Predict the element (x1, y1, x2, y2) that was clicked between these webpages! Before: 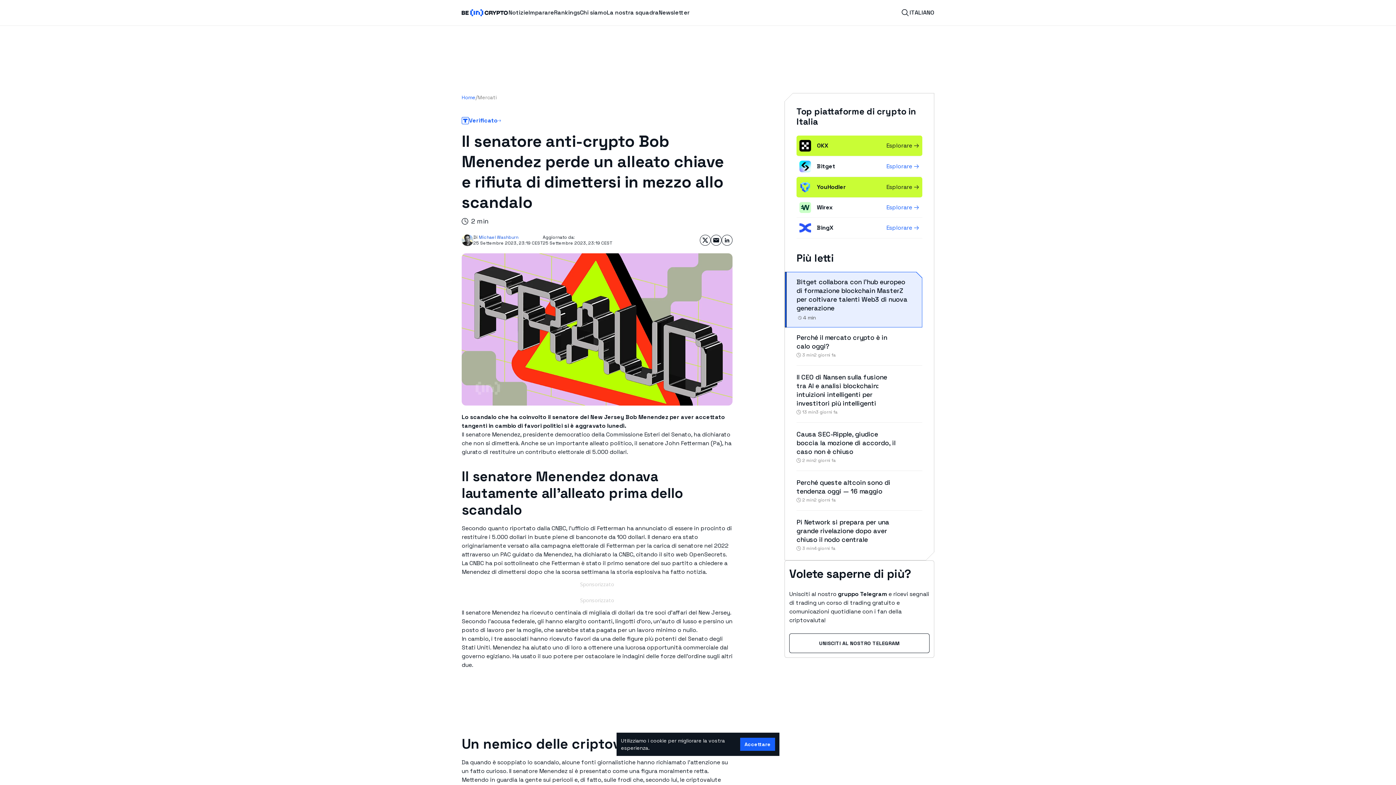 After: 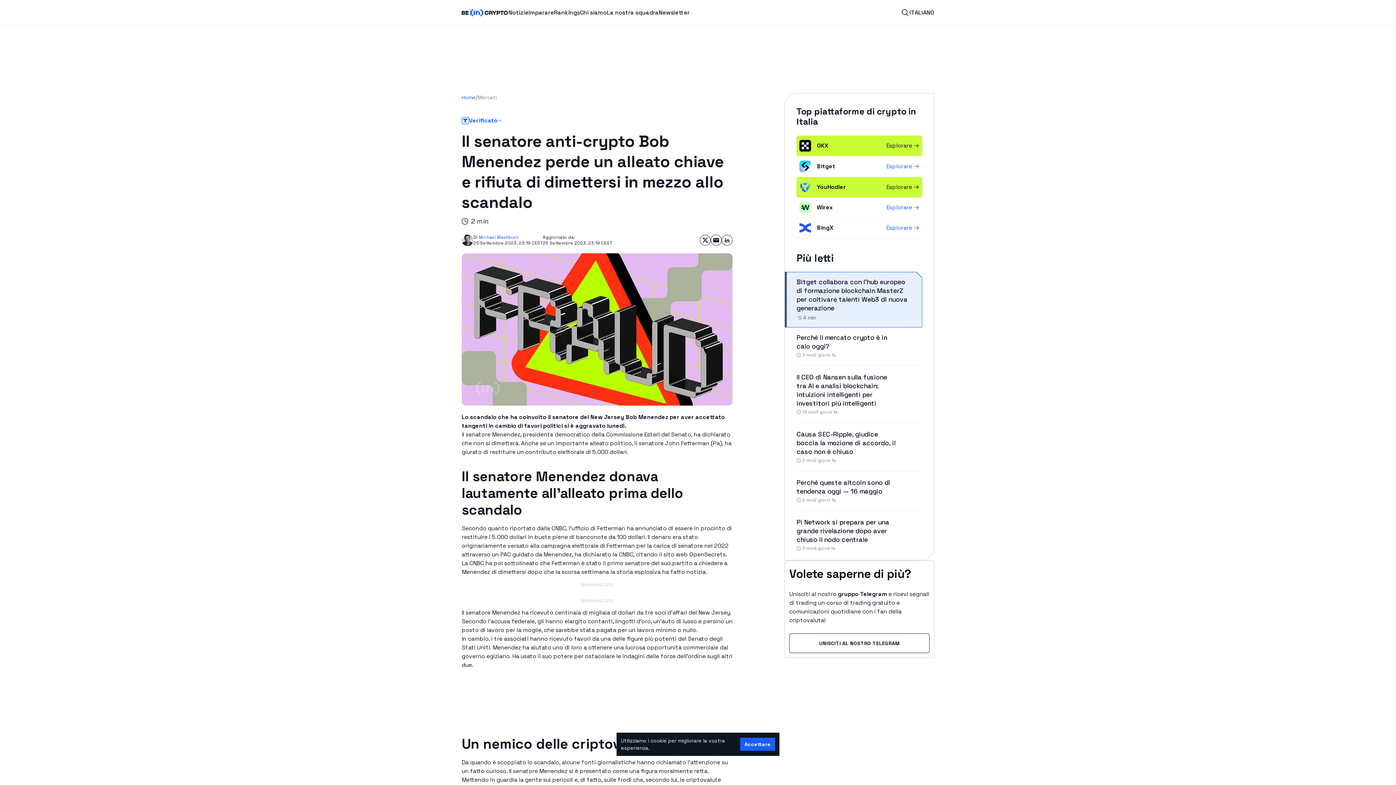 Action: bbox: (700, 234, 710, 245) label: Share on Twitter